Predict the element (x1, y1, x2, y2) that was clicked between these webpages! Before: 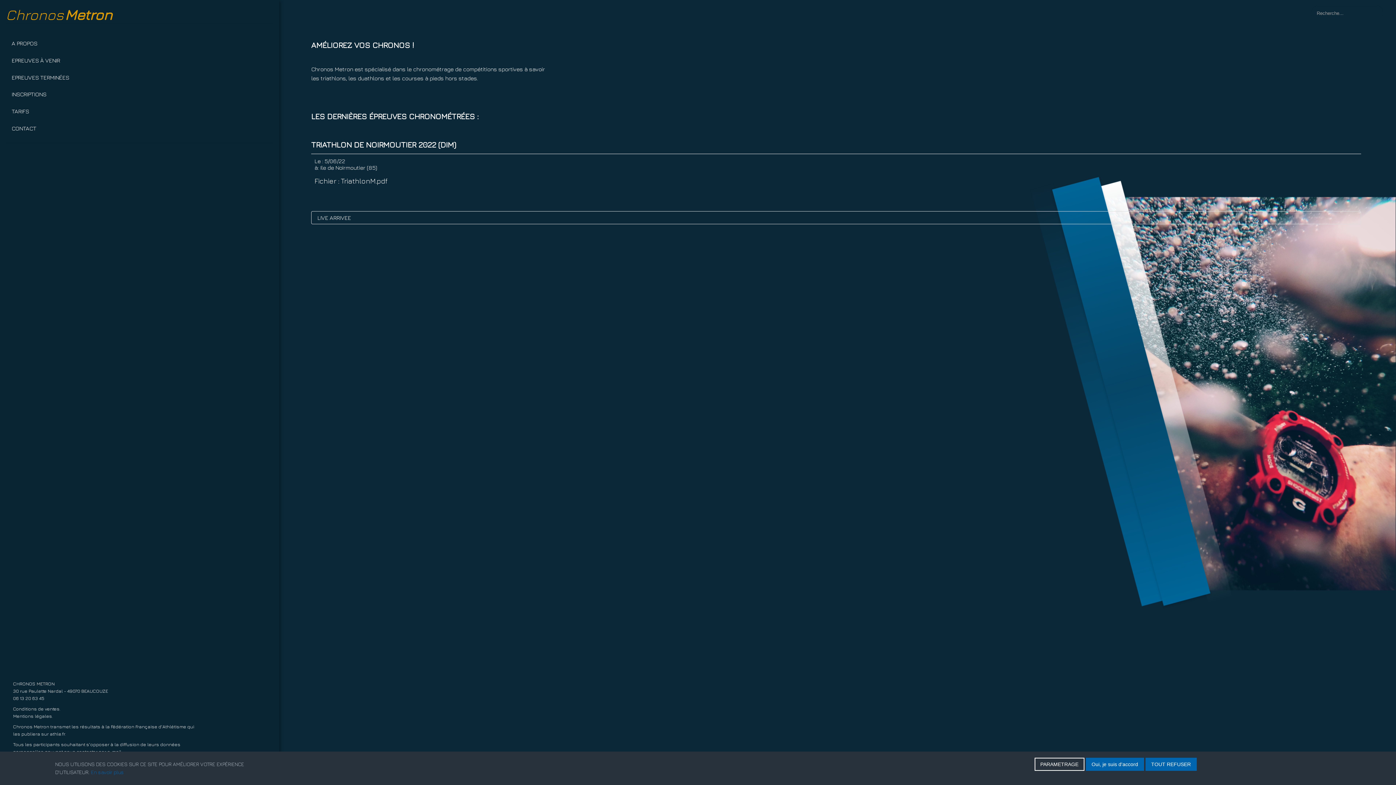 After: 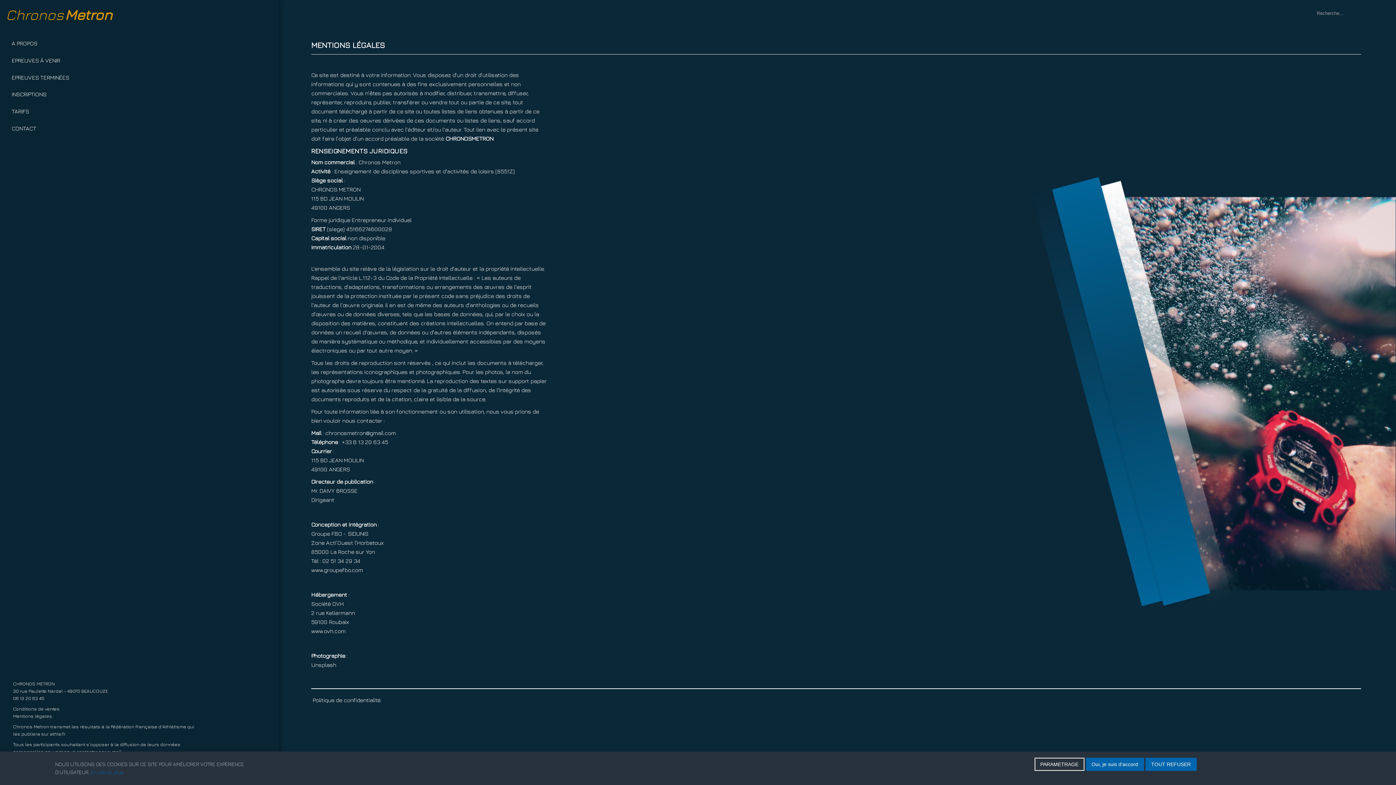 Action: bbox: (13, 713, 53, 719) label: Mentions légales.